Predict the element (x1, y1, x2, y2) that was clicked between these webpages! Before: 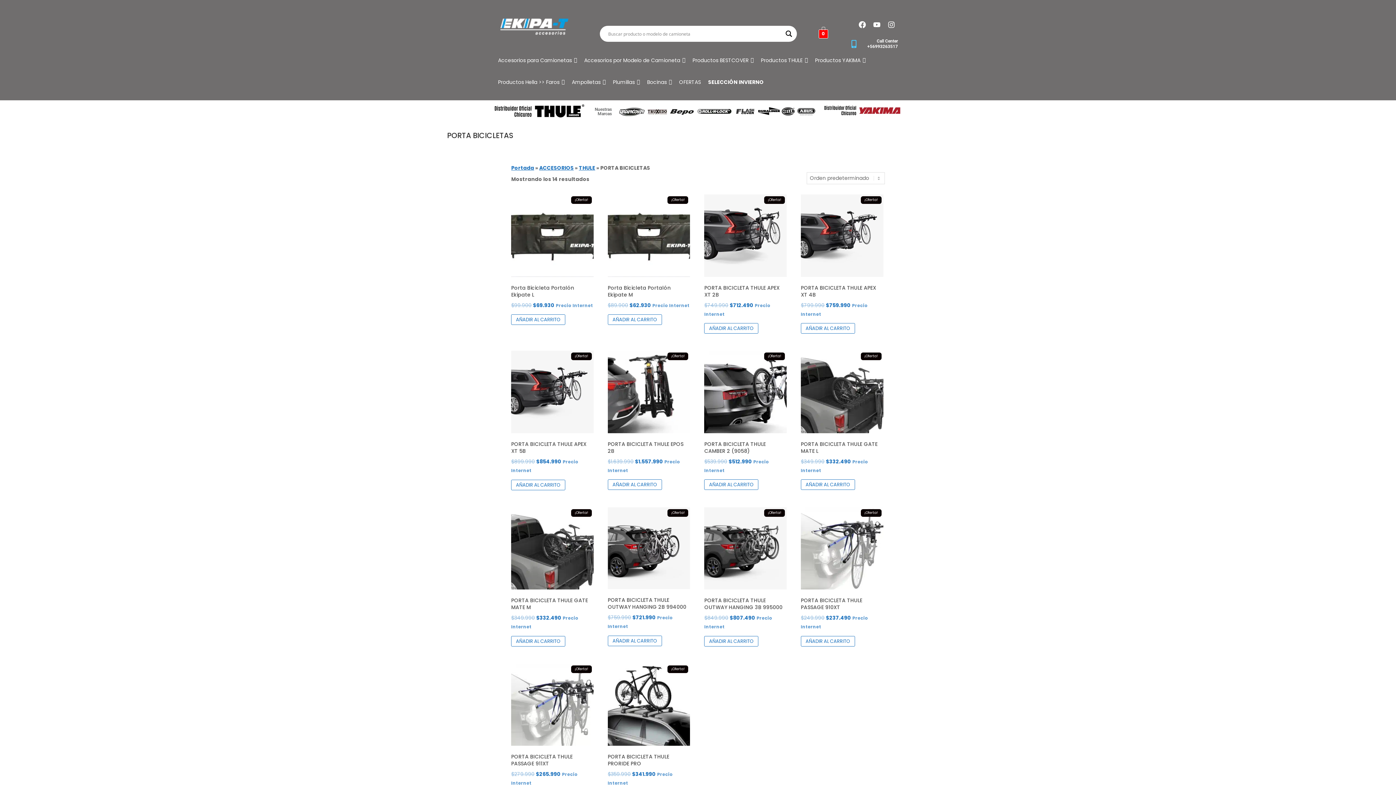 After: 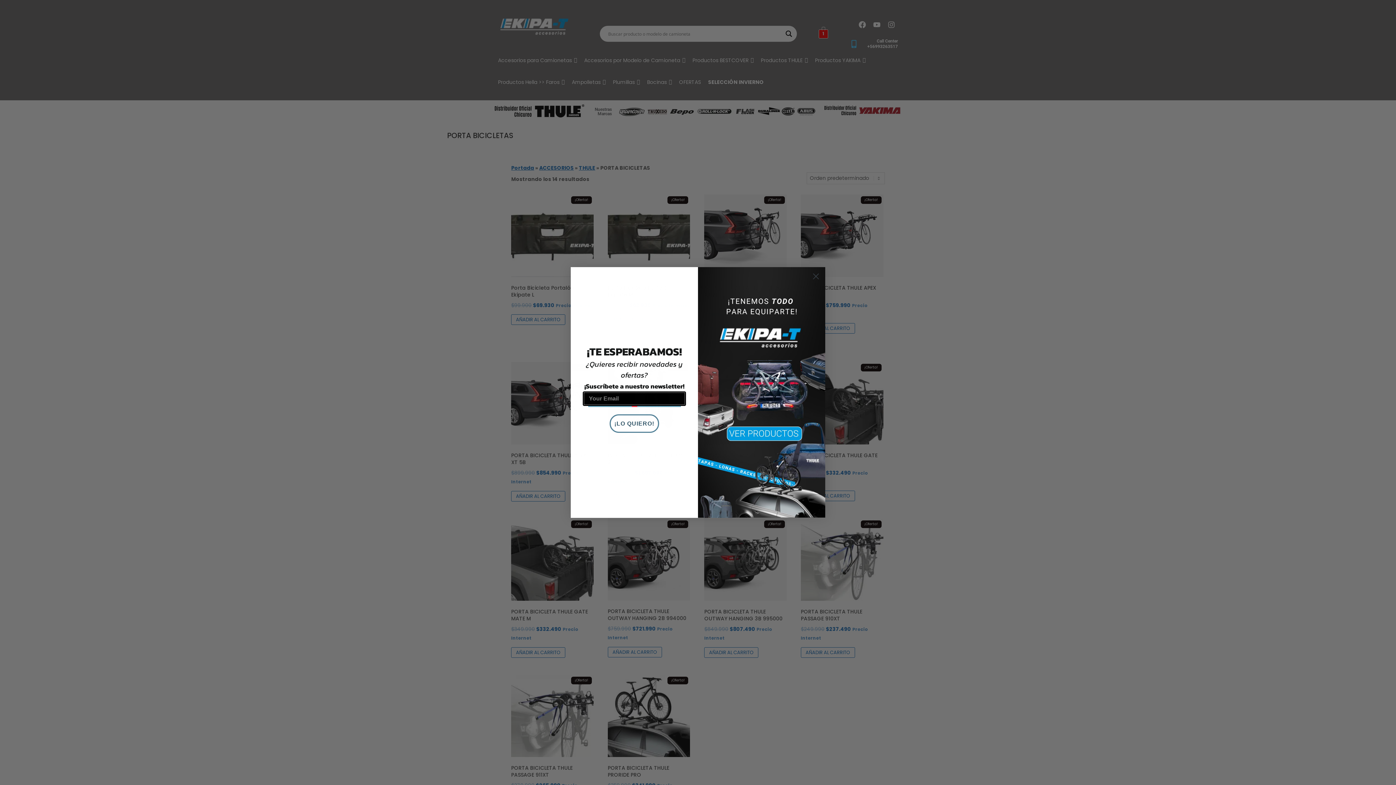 Action: bbox: (704, 323, 758, 333) label: Añadir al carrito: “PORTA BICICLETA THULE APEX XT 2B”